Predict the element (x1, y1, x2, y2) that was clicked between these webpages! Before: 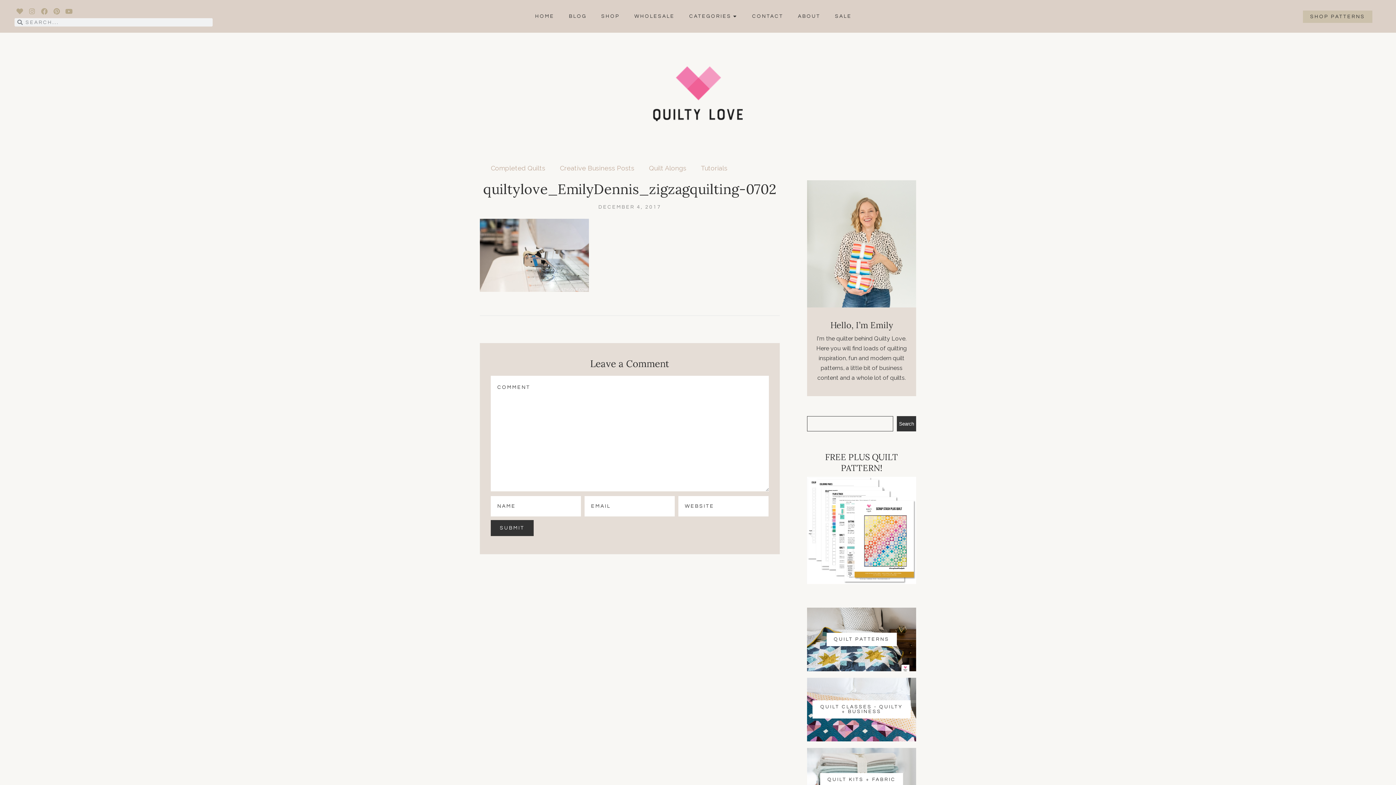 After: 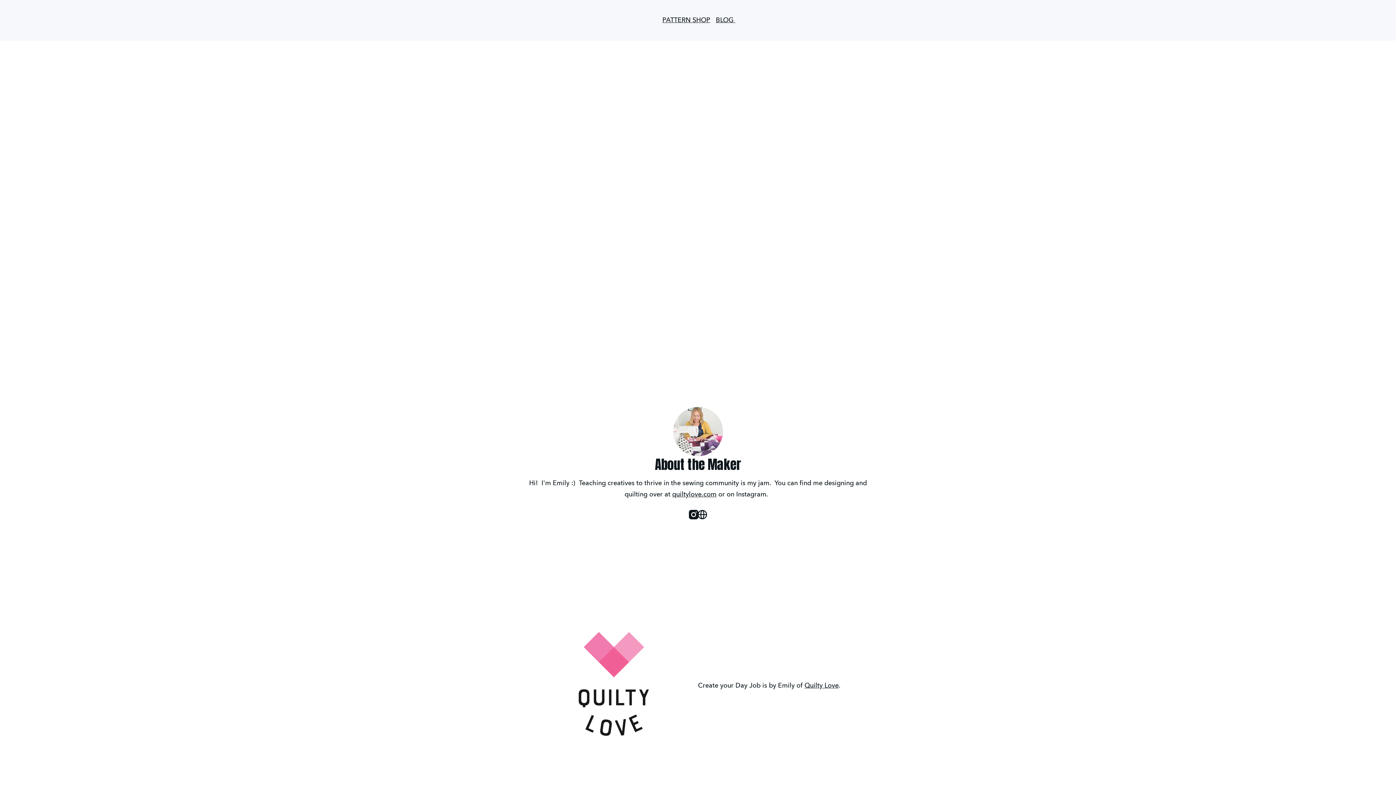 Action: label: QUILT CLASSES - QUILTY + BUSINESS bbox: (807, 678, 916, 741)